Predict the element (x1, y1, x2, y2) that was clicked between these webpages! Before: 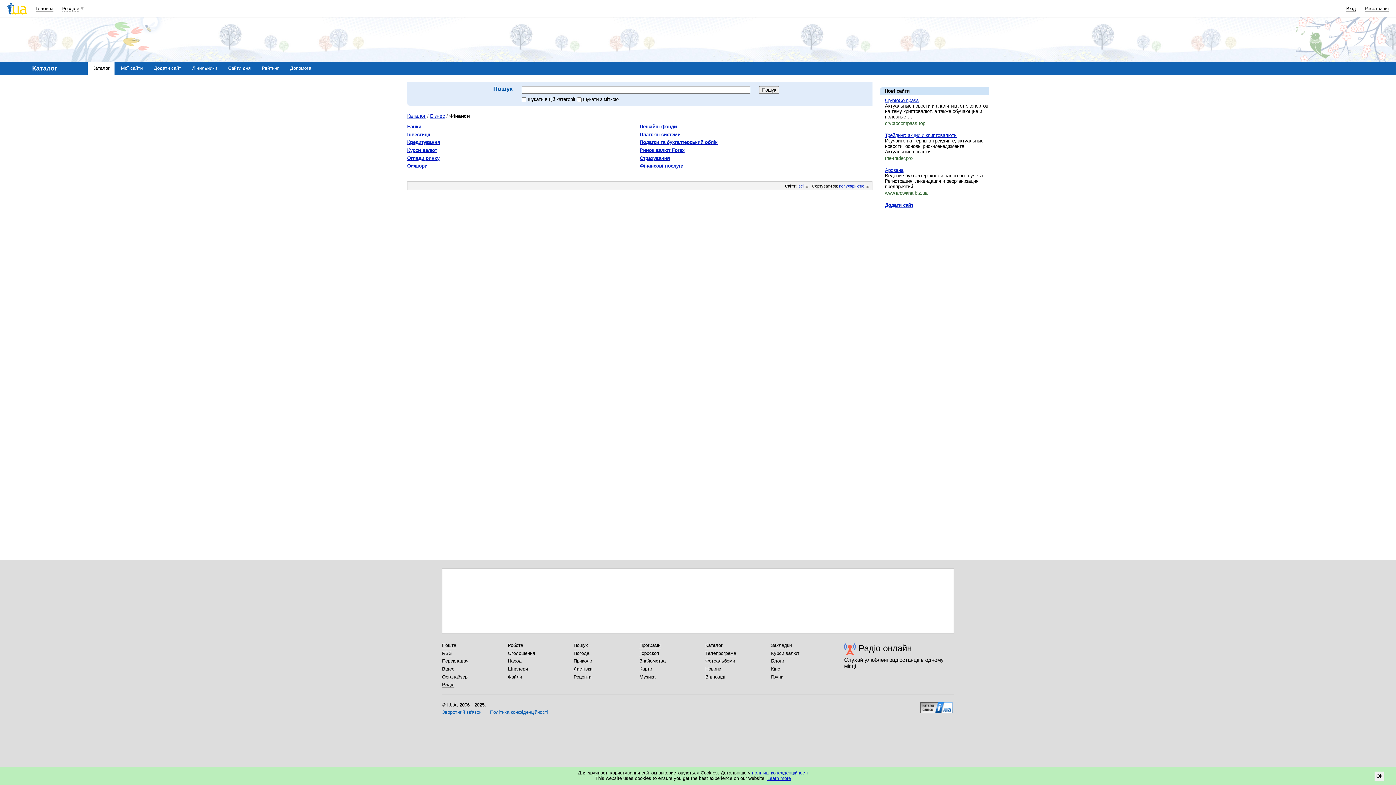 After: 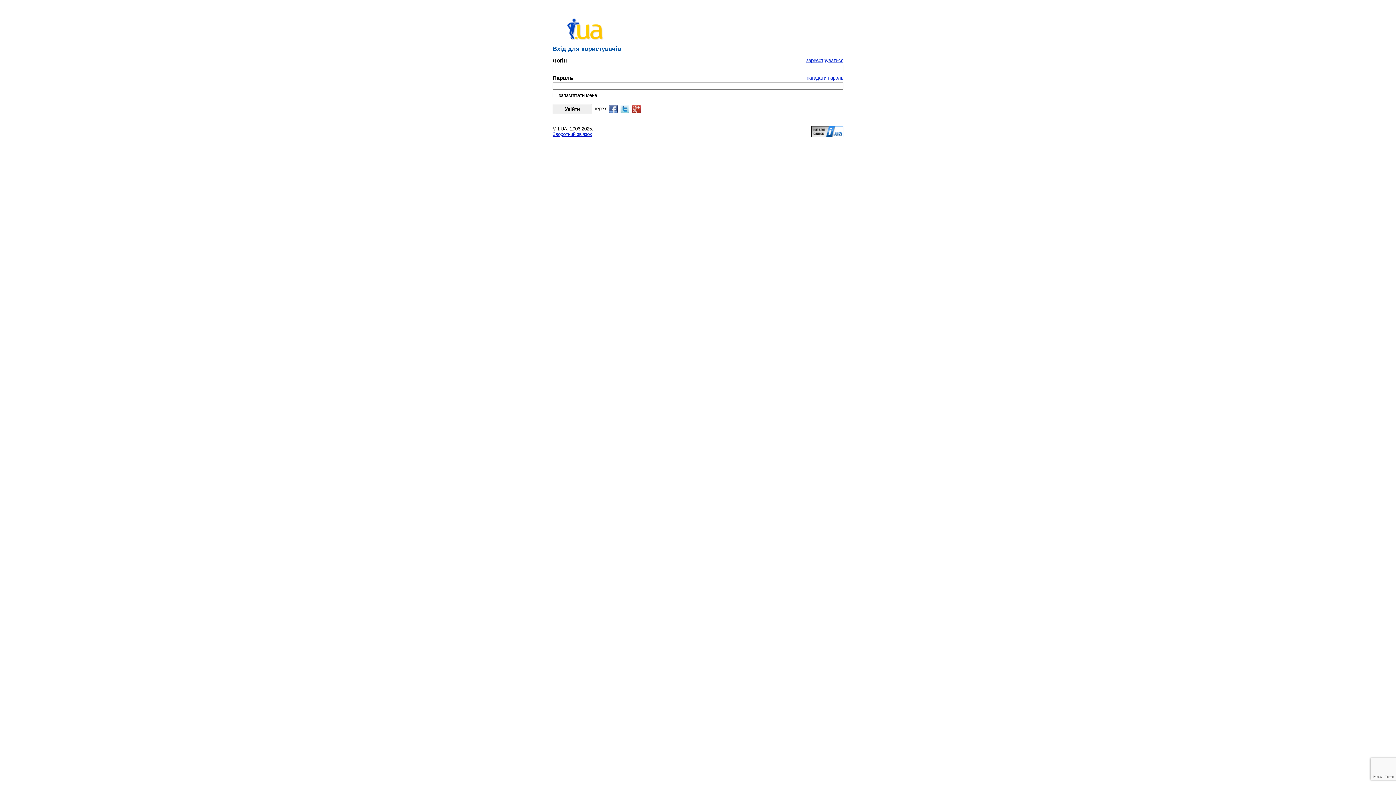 Action: label: Додати сайт bbox: (885, 202, 913, 207)